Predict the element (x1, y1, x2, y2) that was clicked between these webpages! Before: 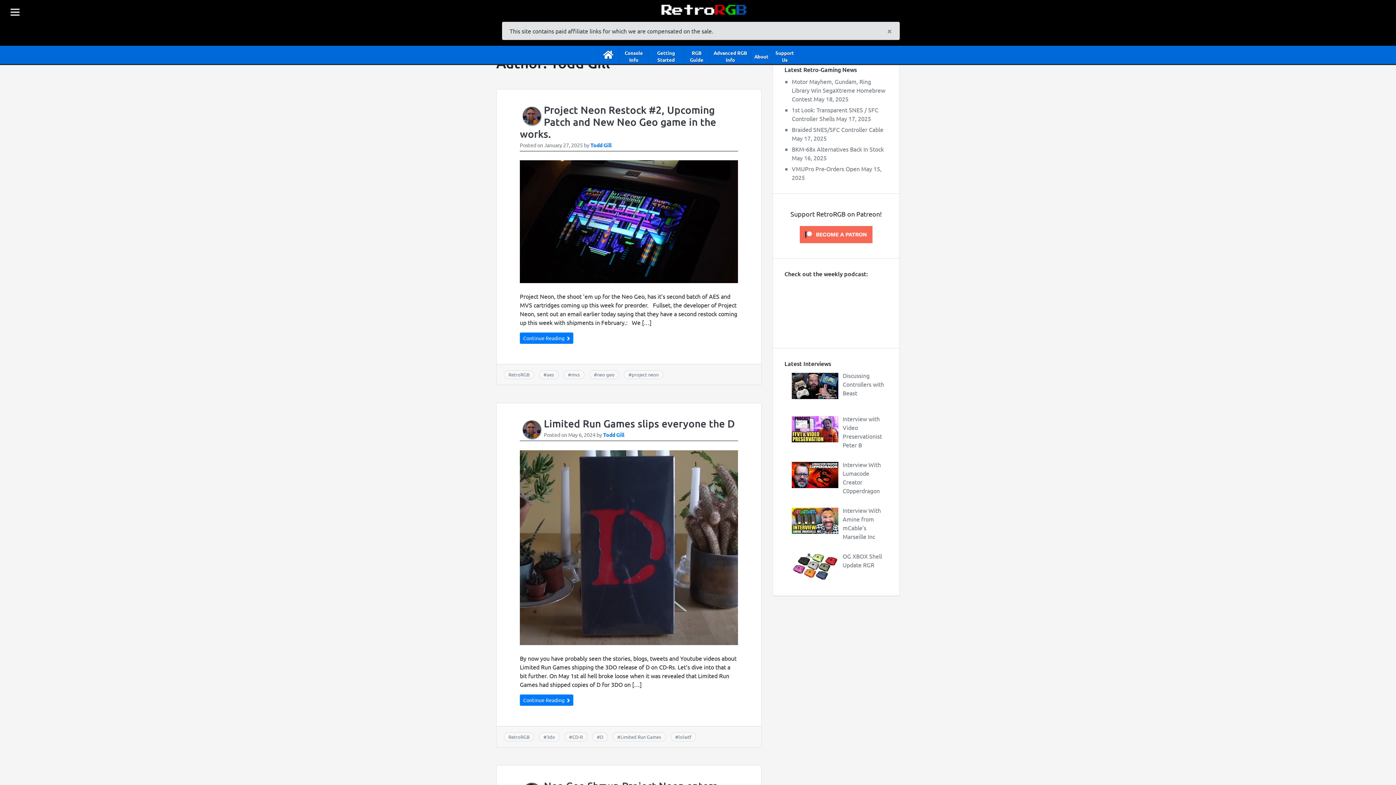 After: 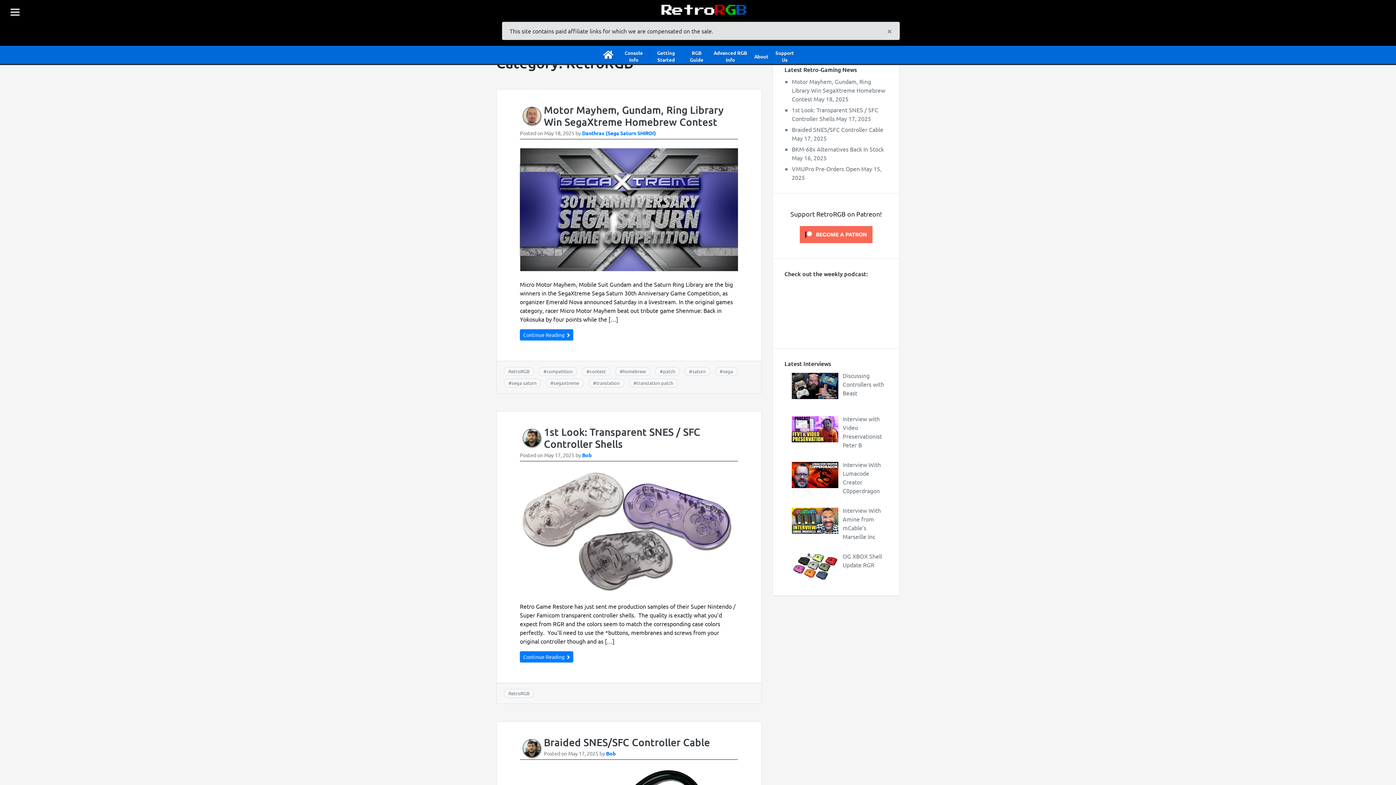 Action: label: RetroRGB bbox: (508, 734, 529, 740)